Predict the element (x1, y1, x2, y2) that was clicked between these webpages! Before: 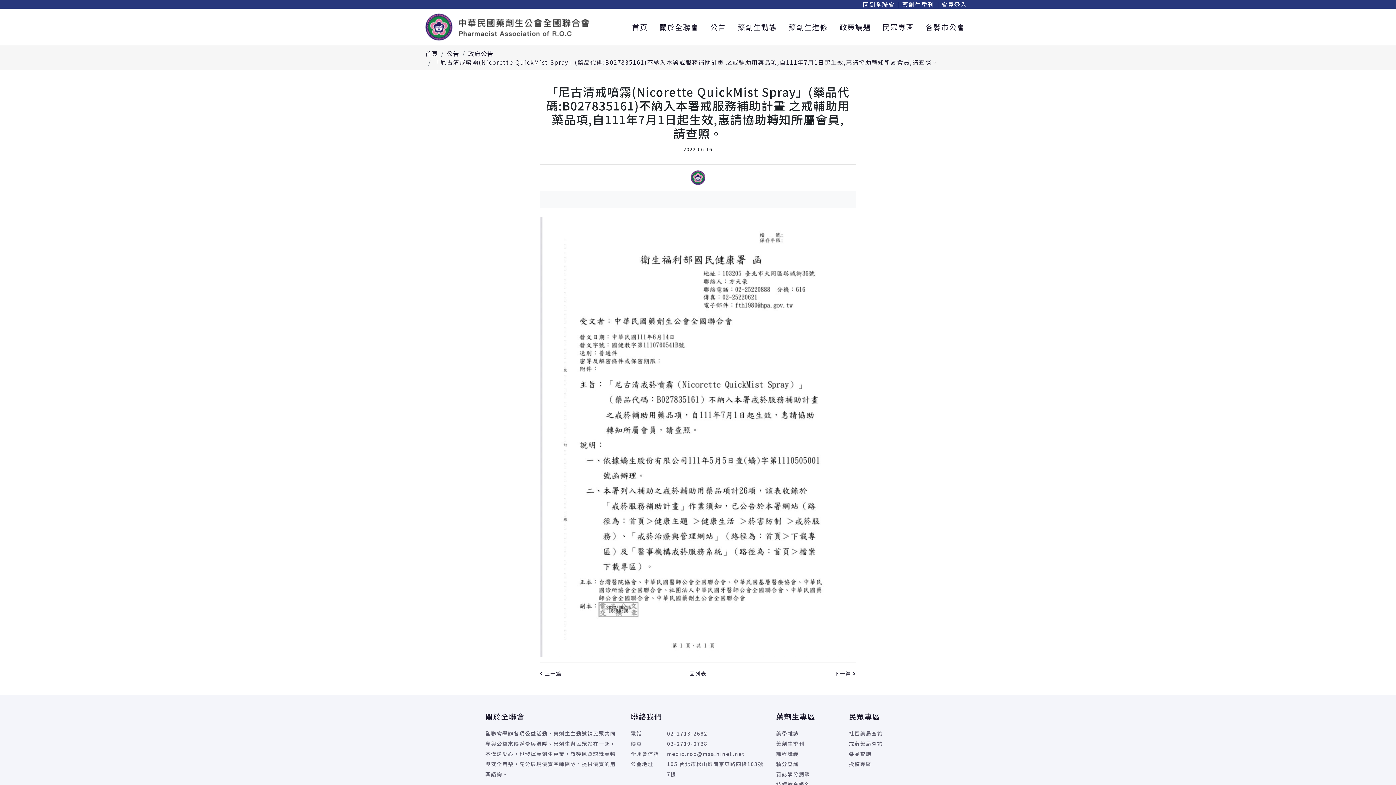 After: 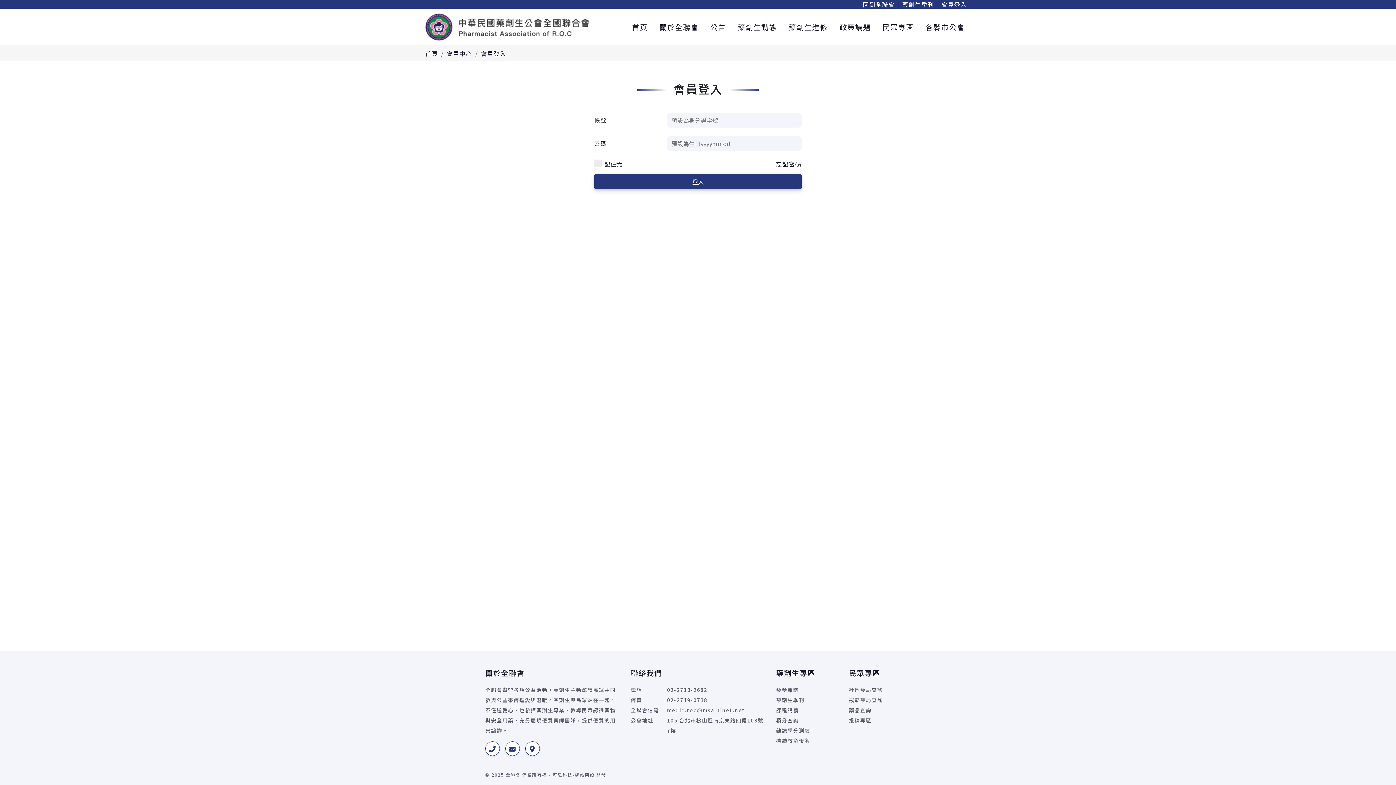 Action: bbox: (938, 0, 970, 8) label: 會員登入